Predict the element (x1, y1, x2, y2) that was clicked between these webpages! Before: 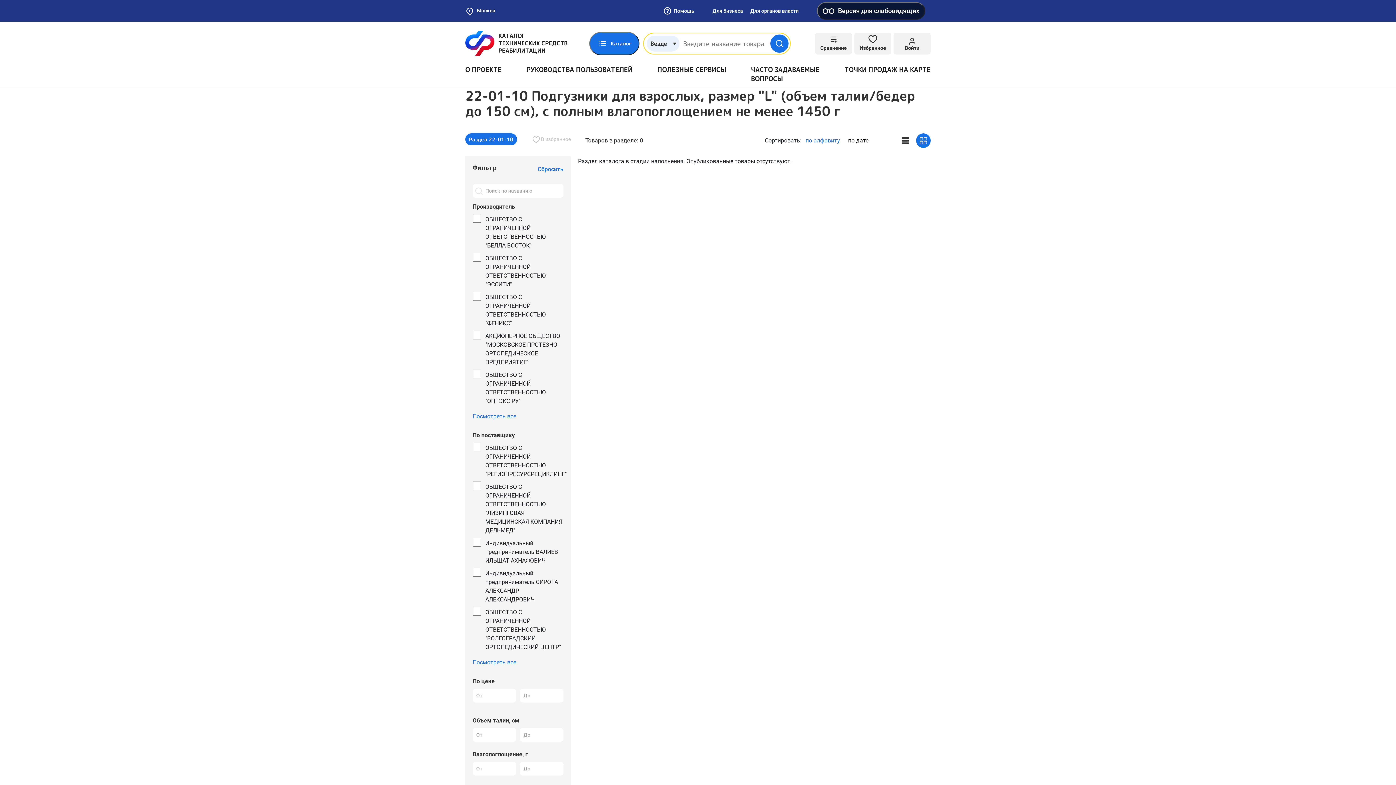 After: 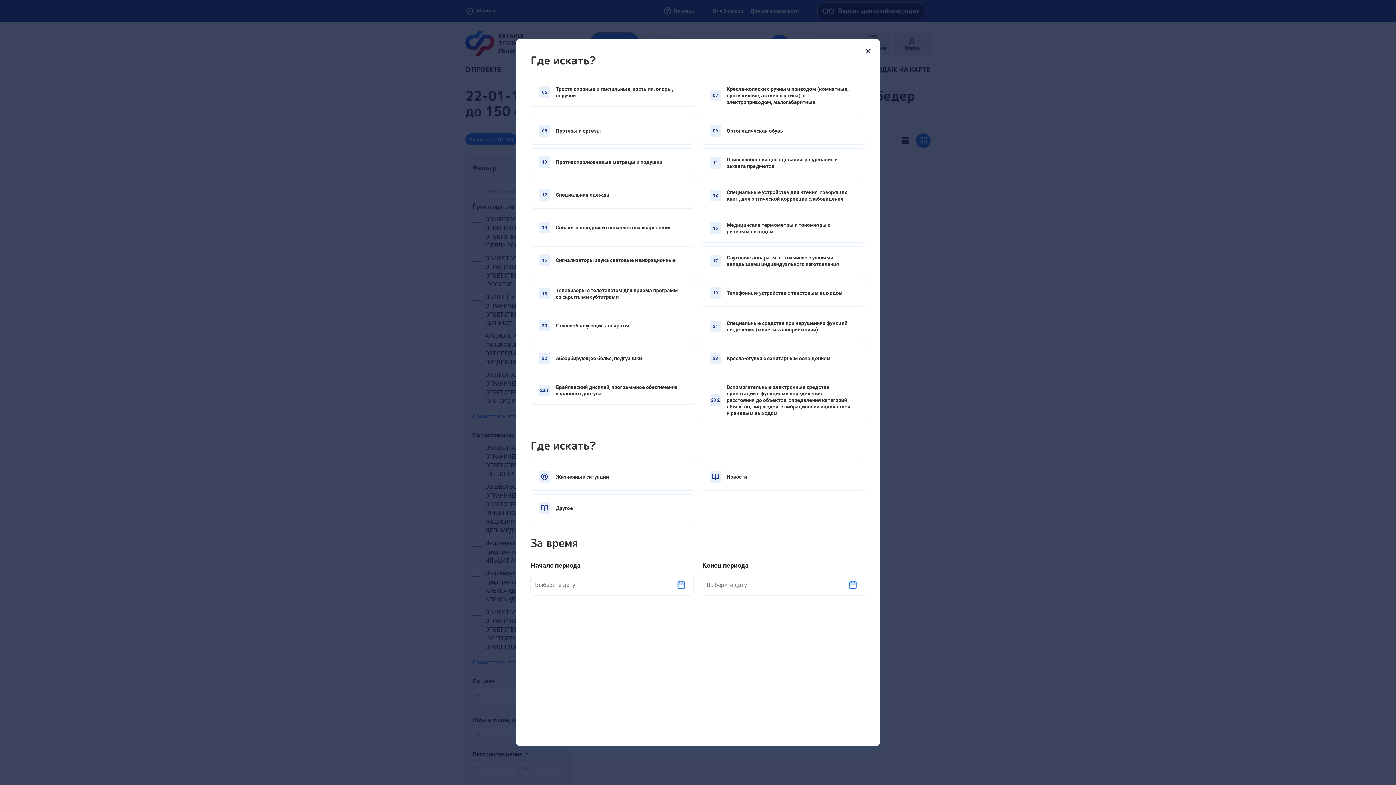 Action: label: Везде bbox: (646, 35, 679, 51)